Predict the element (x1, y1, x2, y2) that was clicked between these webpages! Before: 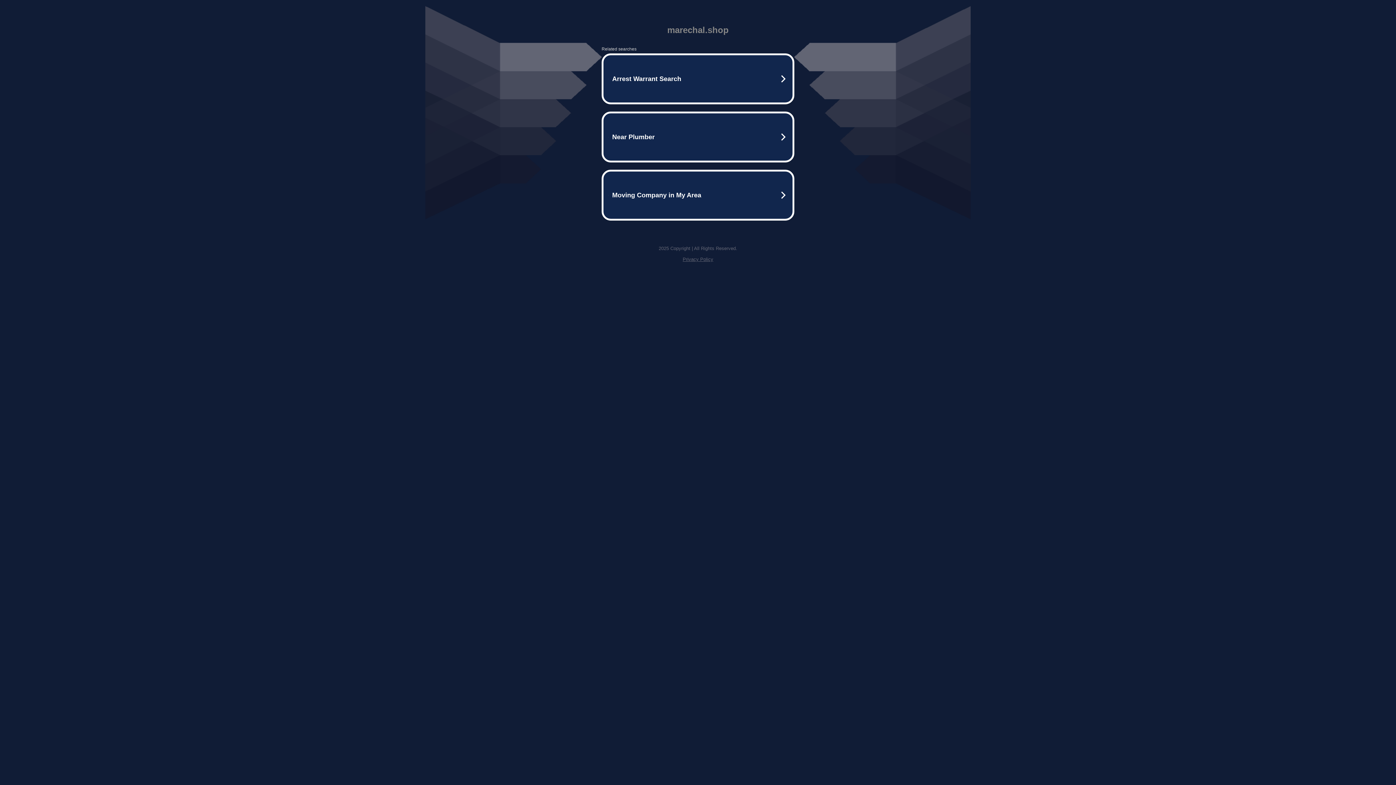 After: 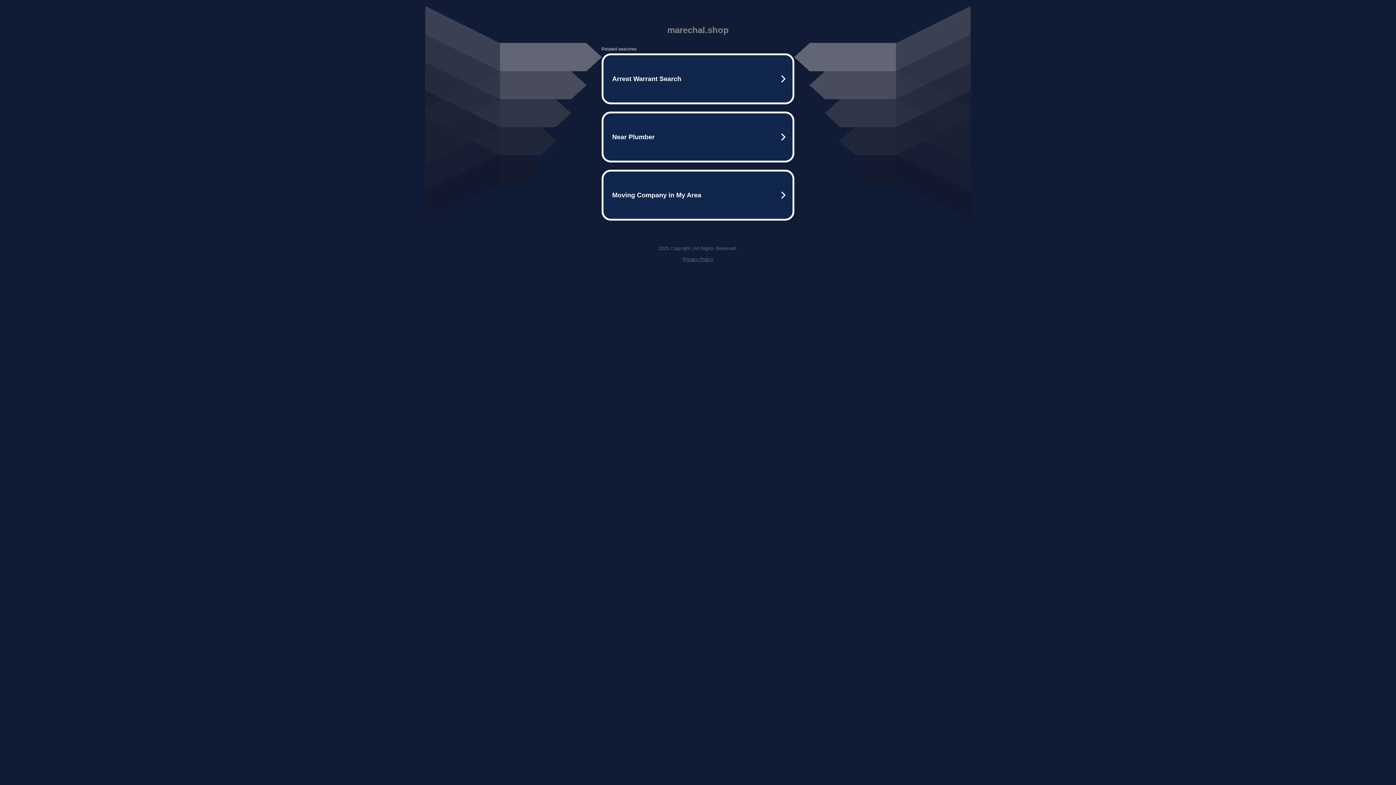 Action: bbox: (682, 256, 713, 262) label: Privacy Policy